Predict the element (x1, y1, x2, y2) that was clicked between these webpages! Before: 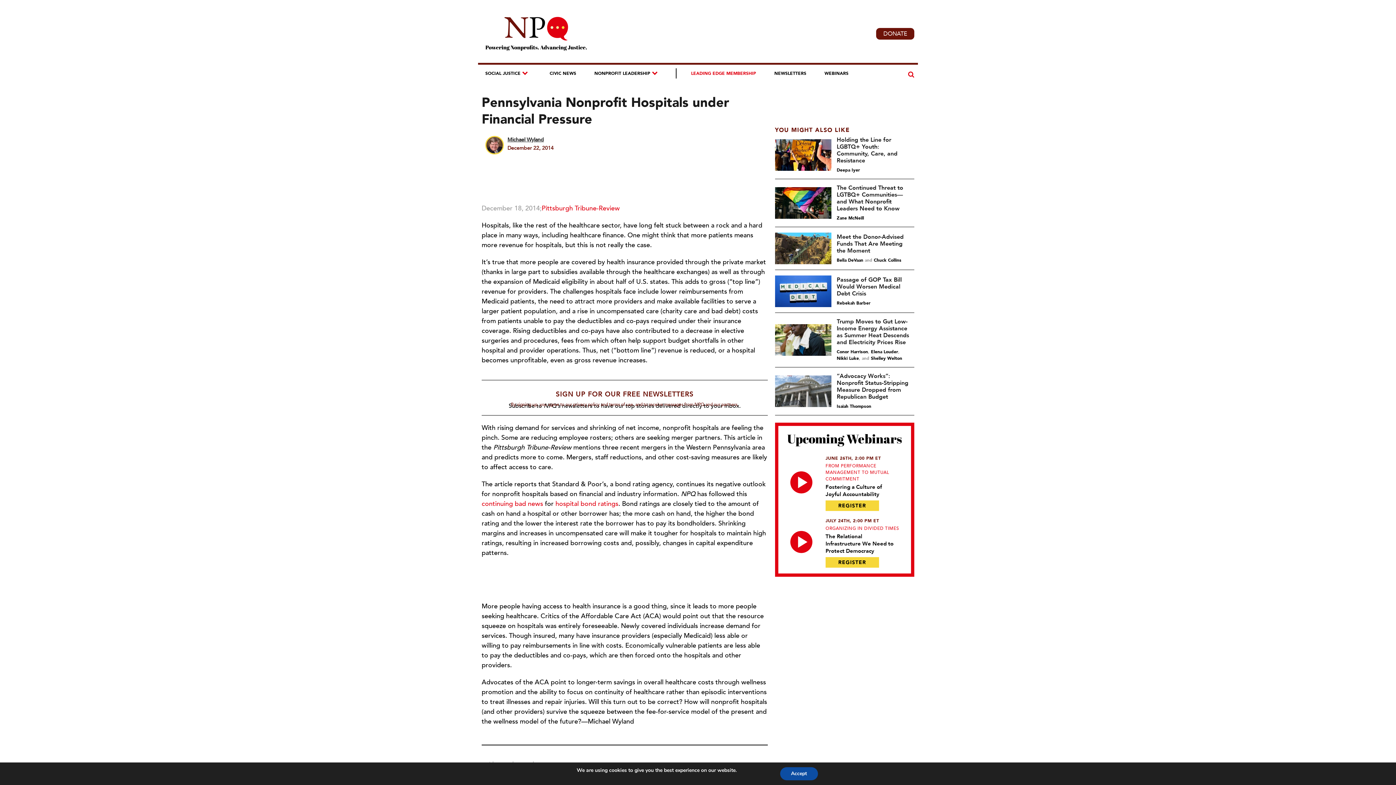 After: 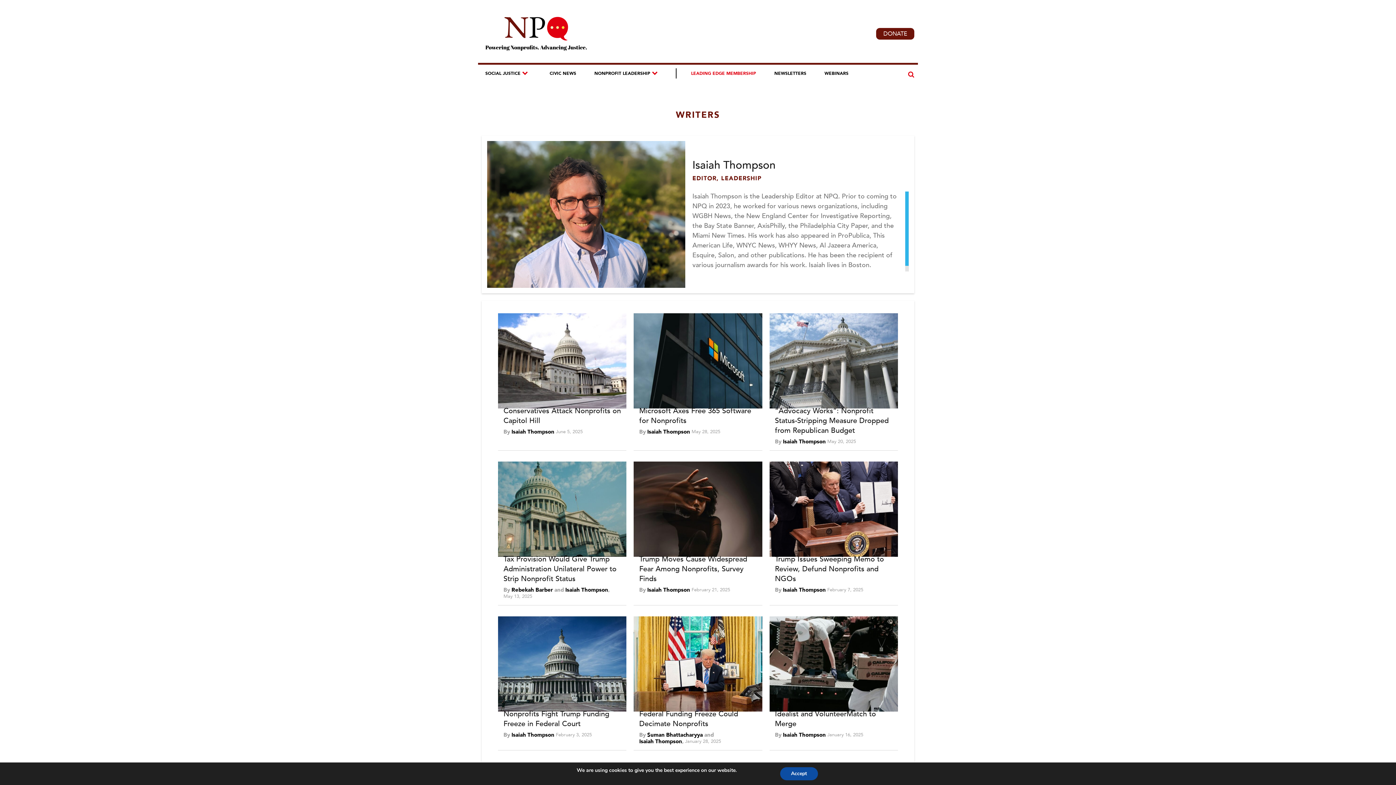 Action: label: Isaiah Thompson bbox: (836, 403, 871, 409)